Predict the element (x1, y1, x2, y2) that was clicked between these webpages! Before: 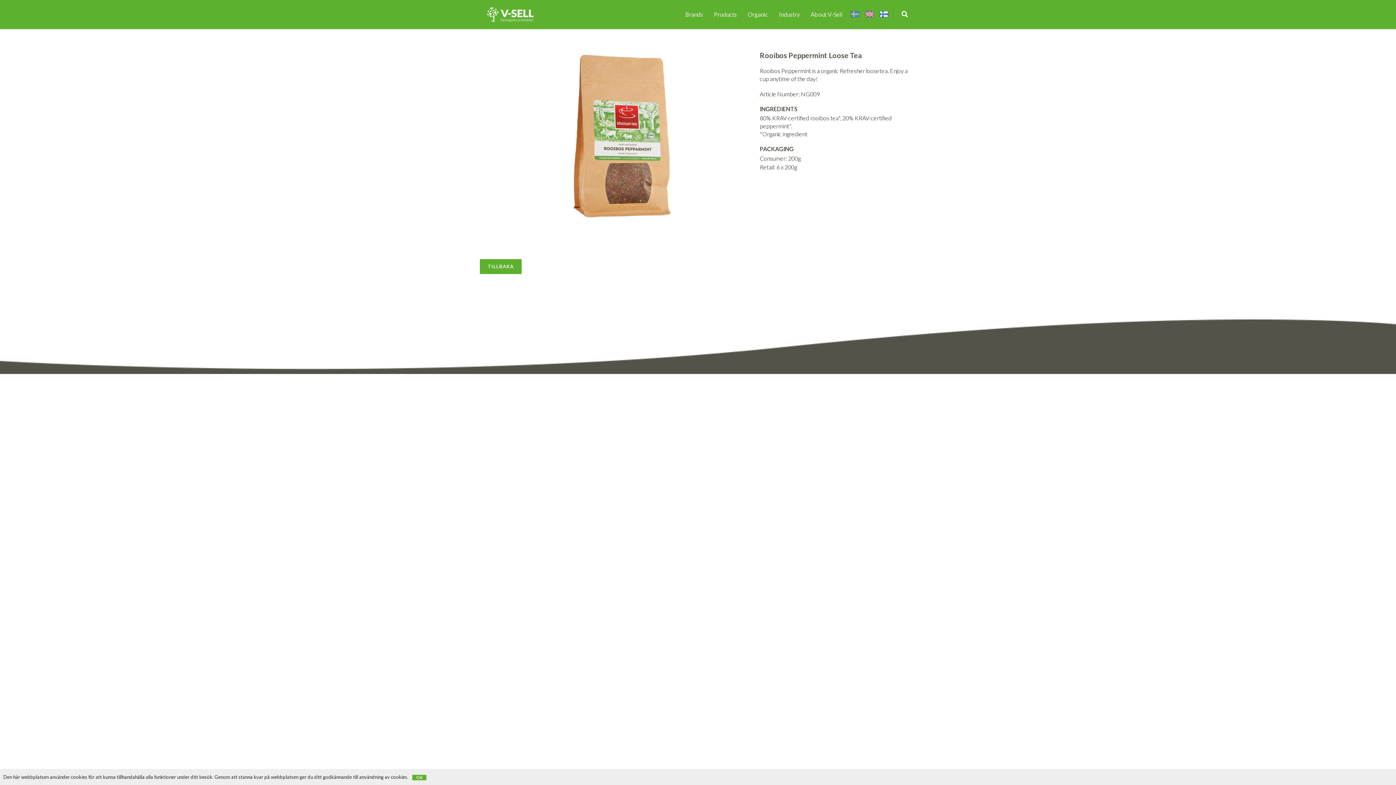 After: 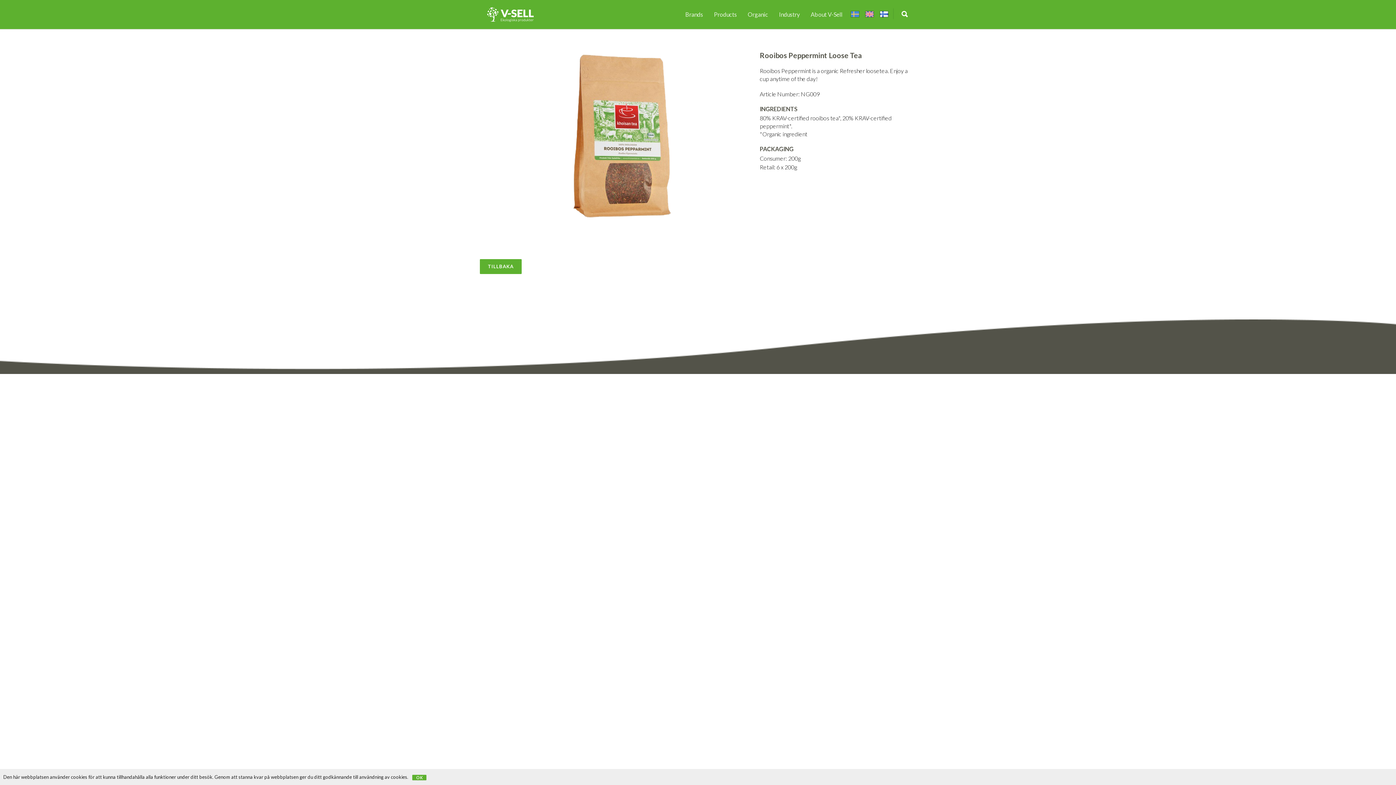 Action: bbox: (862, 10, 877, 18)